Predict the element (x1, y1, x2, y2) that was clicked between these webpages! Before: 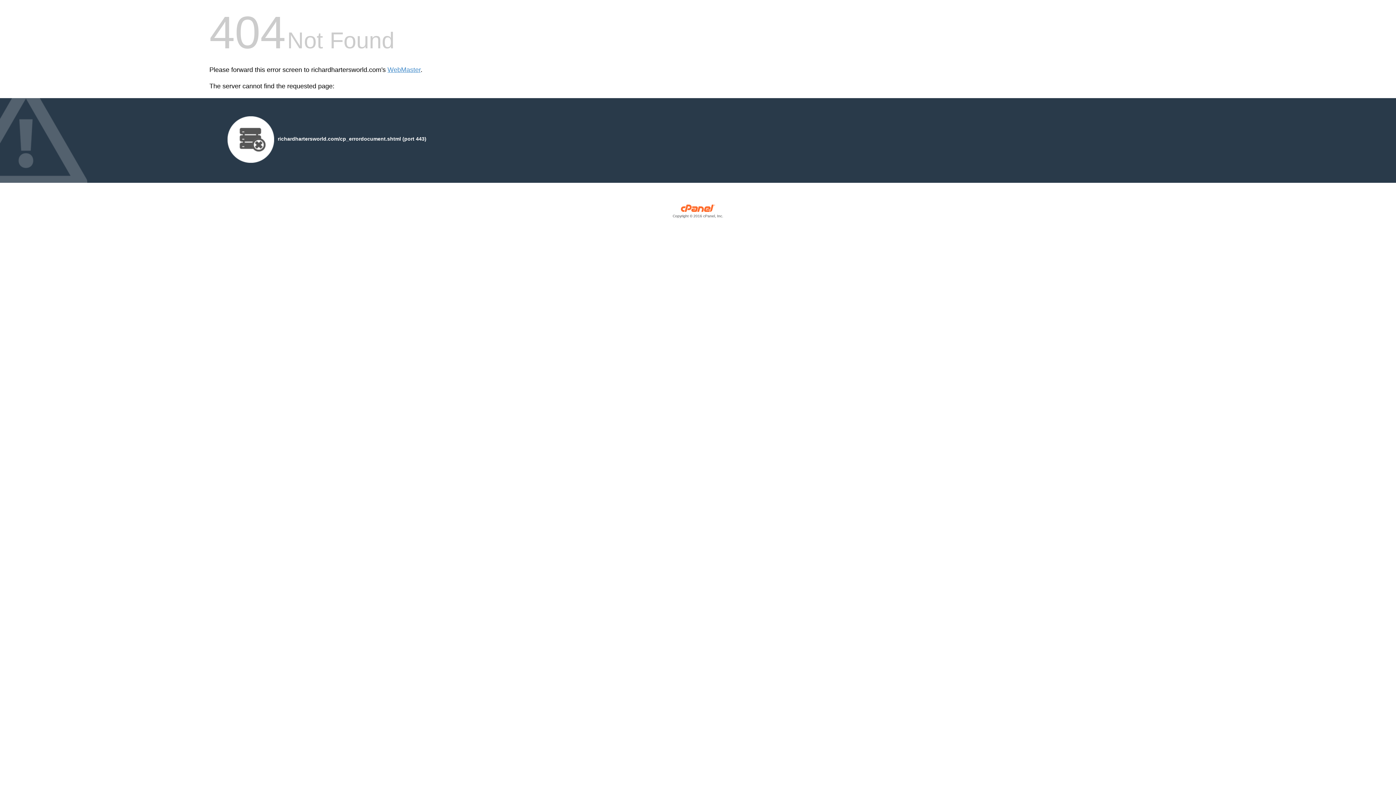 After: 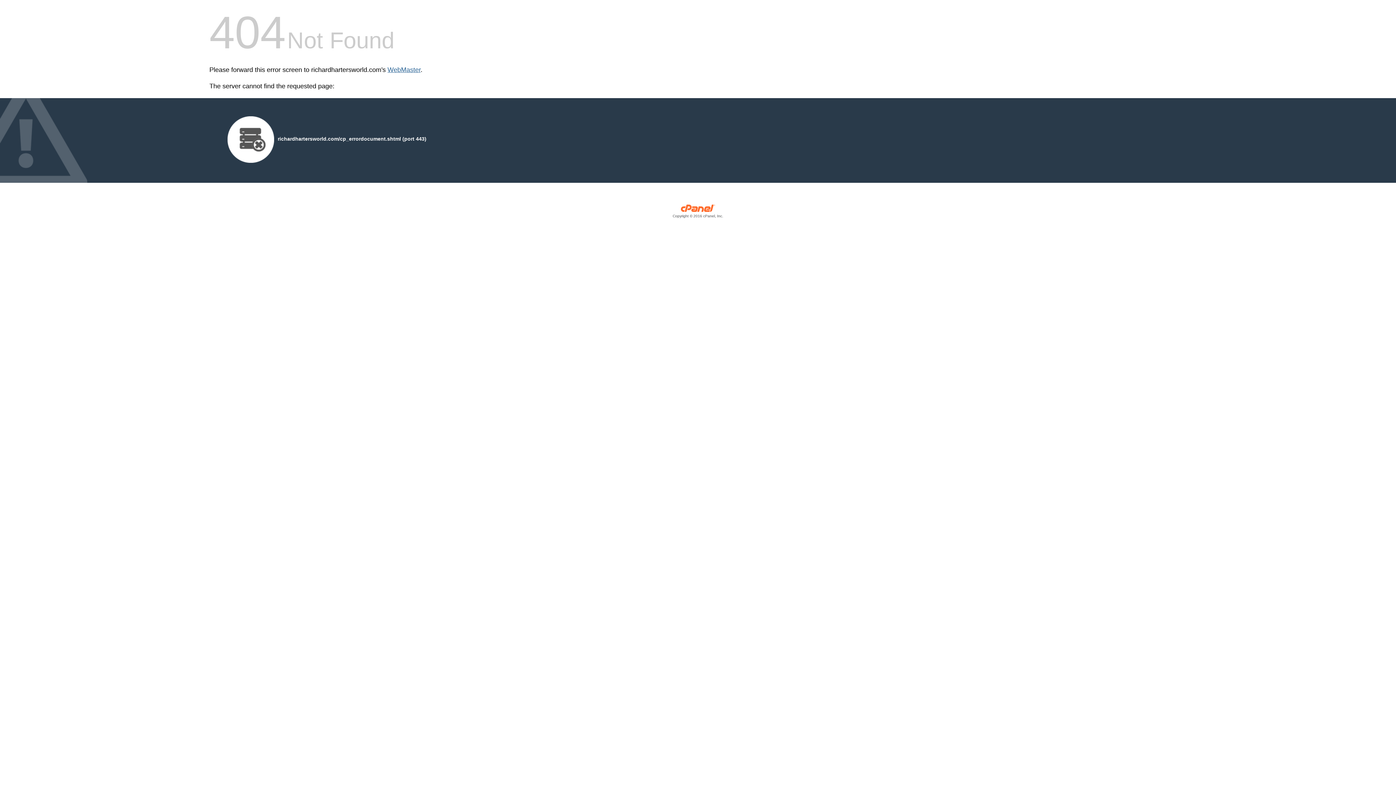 Action: label: WebMaster bbox: (387, 66, 420, 73)